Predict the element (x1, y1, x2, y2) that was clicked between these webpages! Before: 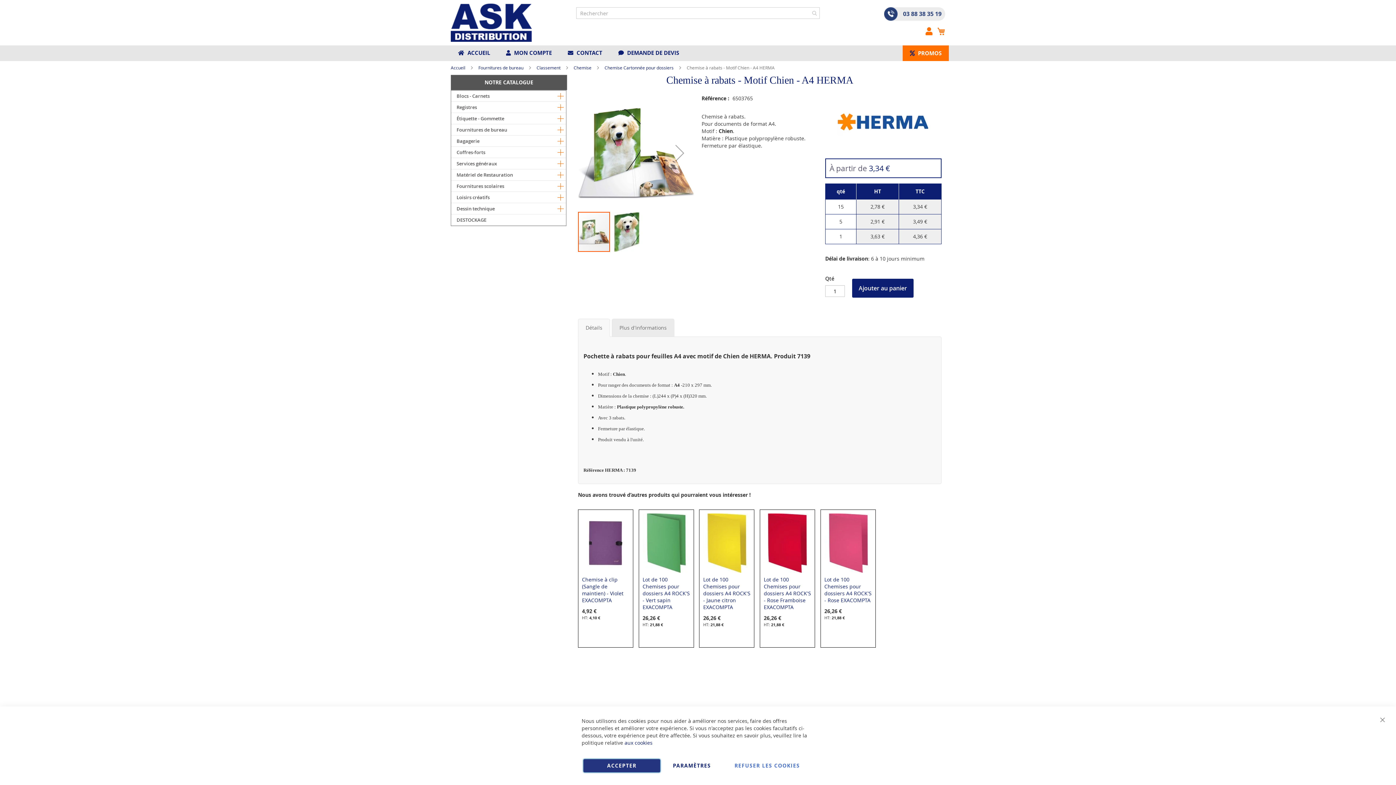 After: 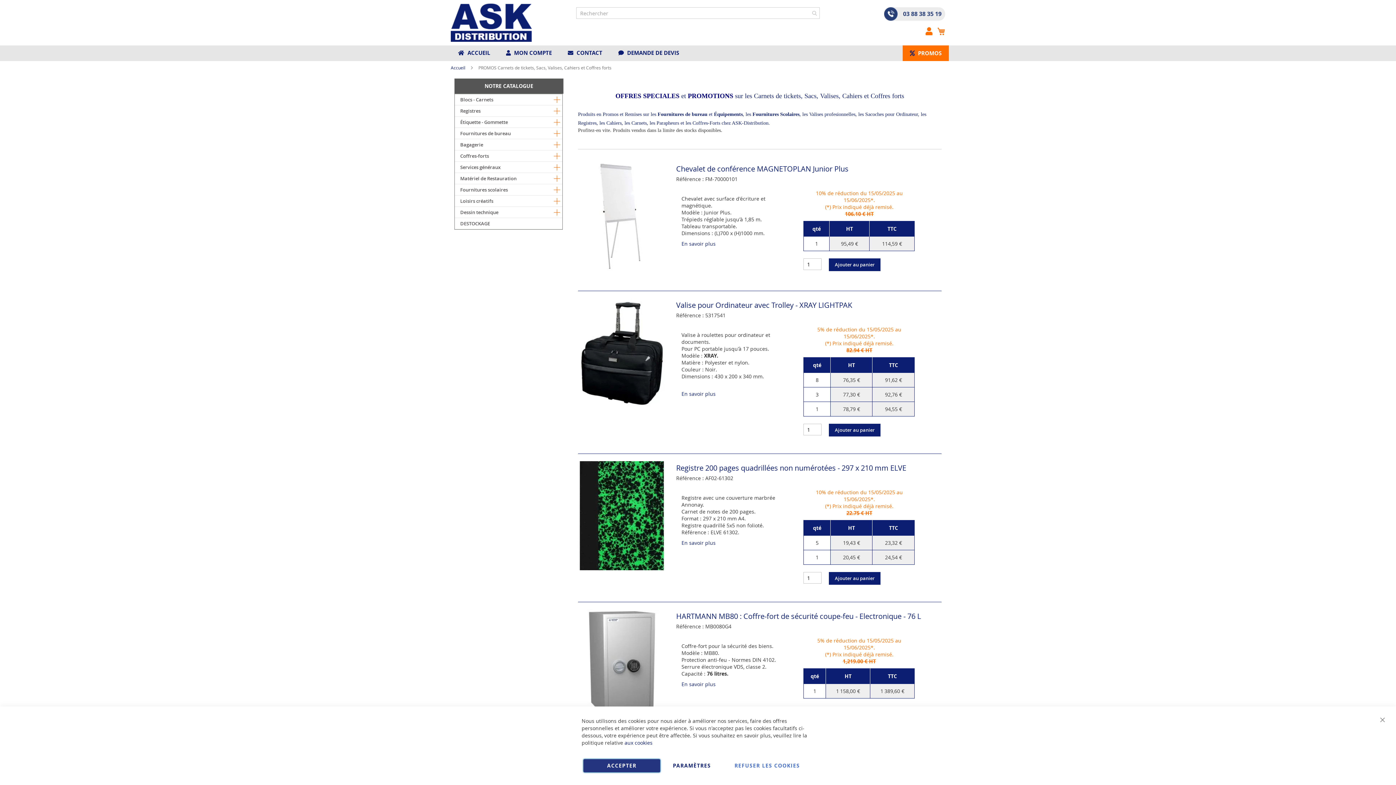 Action: bbox: (902, 45, 949, 60) label:  PROMOS